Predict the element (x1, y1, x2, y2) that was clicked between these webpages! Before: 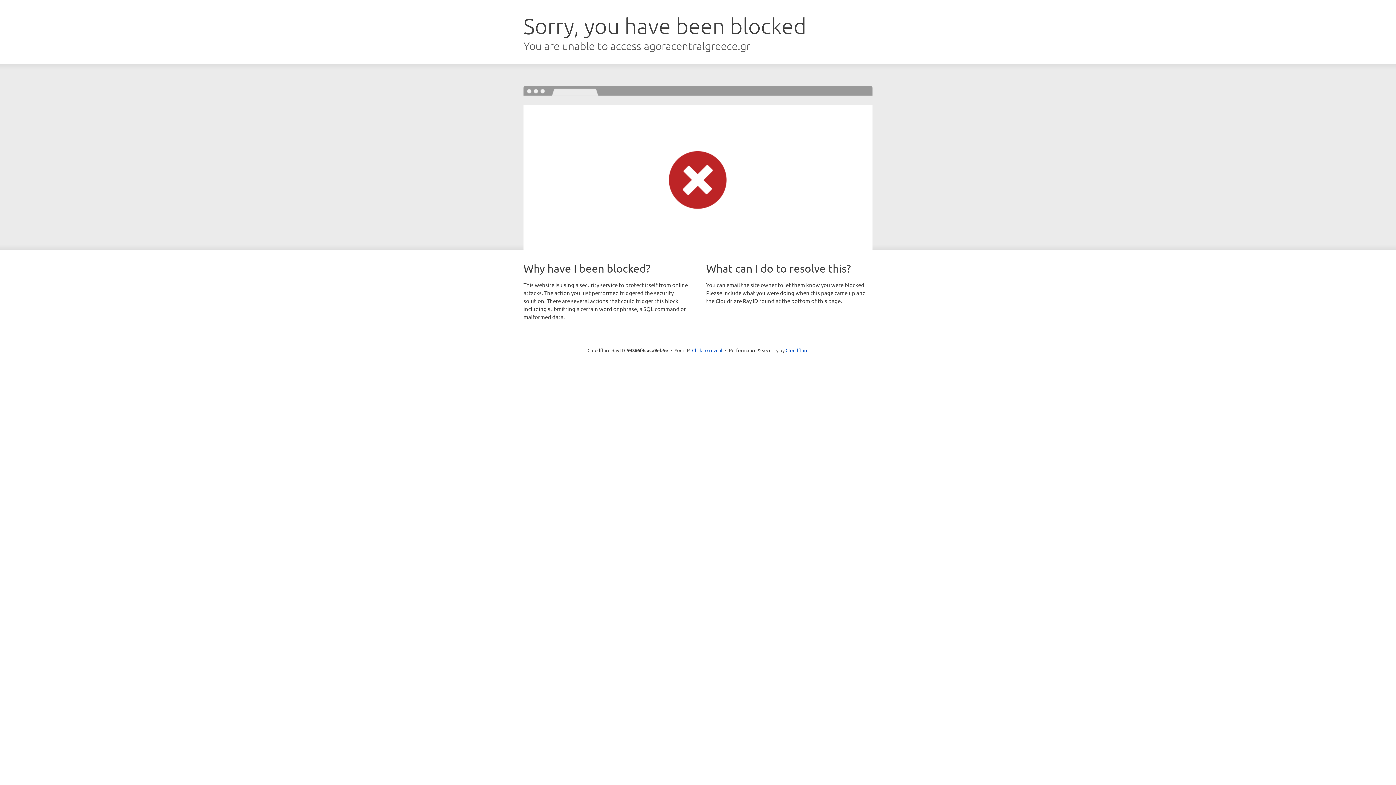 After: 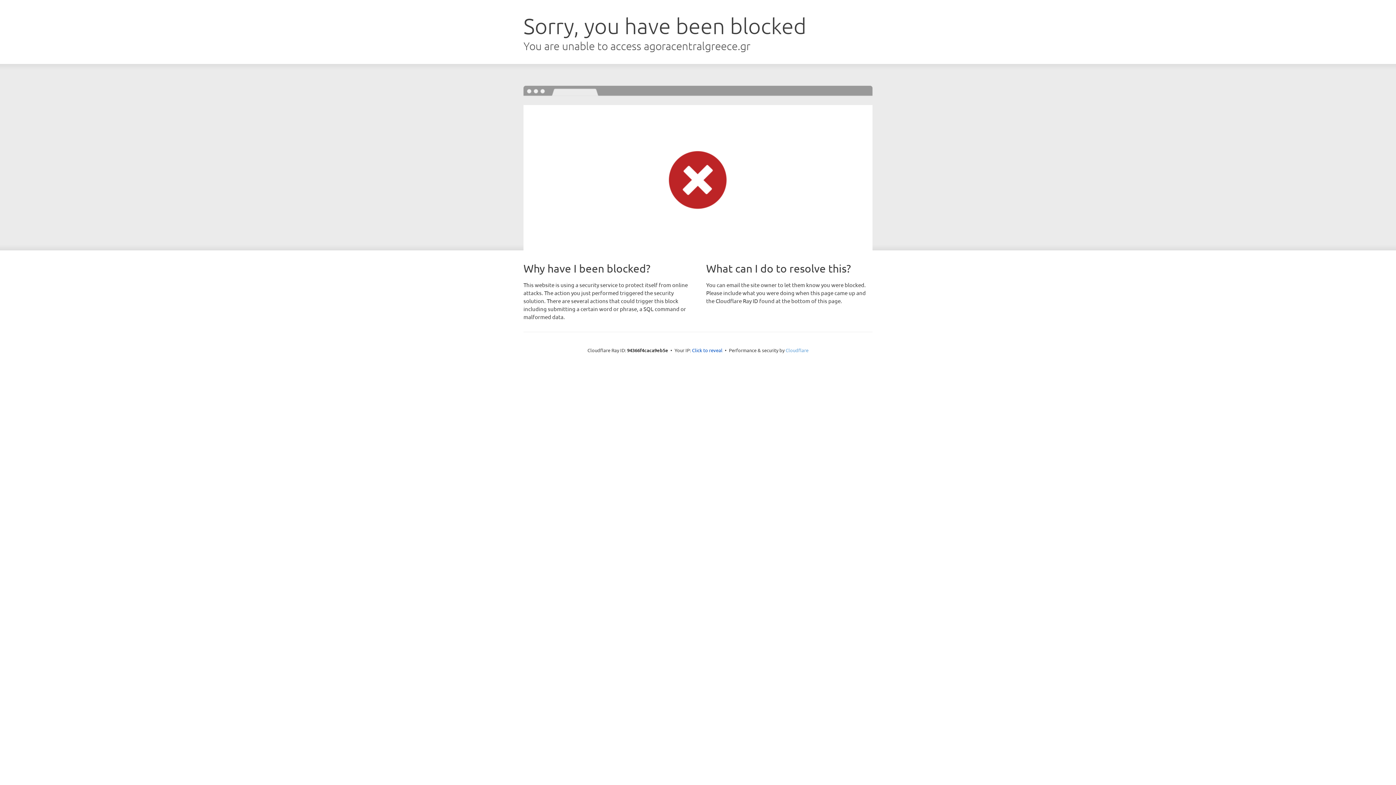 Action: label: Cloudflare bbox: (785, 347, 808, 353)